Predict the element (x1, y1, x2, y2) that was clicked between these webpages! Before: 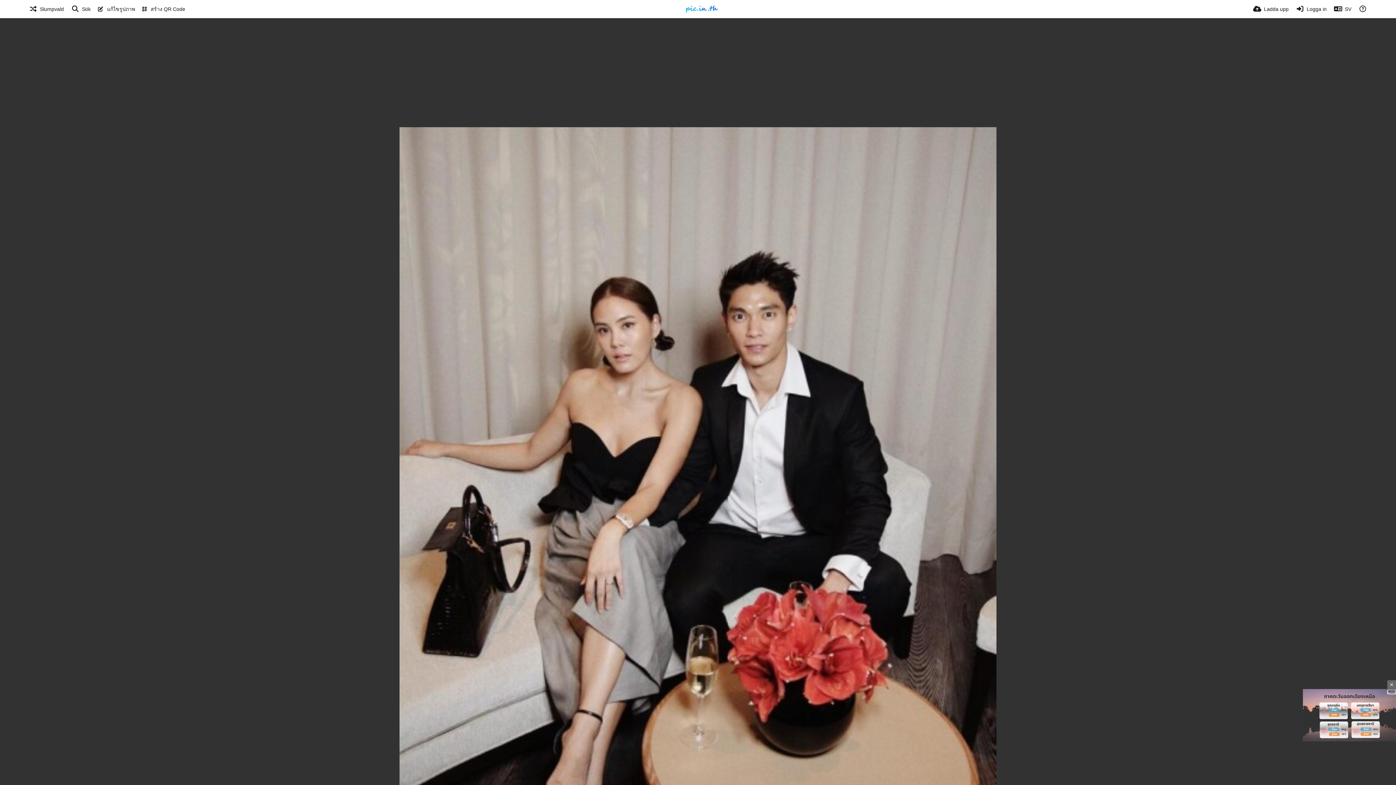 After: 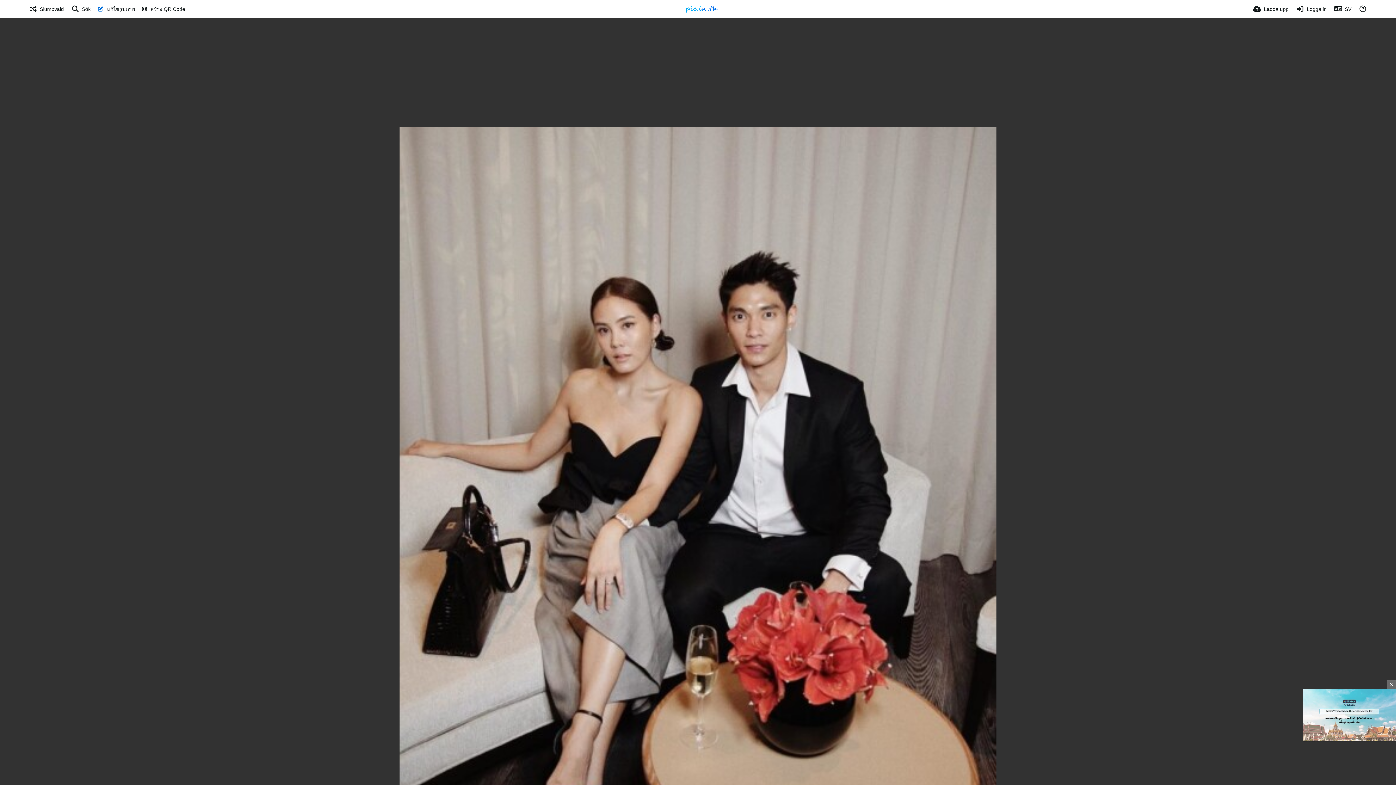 Action: bbox: (98, 0, 135, 18) label:  แก้ไขรูปภาพ